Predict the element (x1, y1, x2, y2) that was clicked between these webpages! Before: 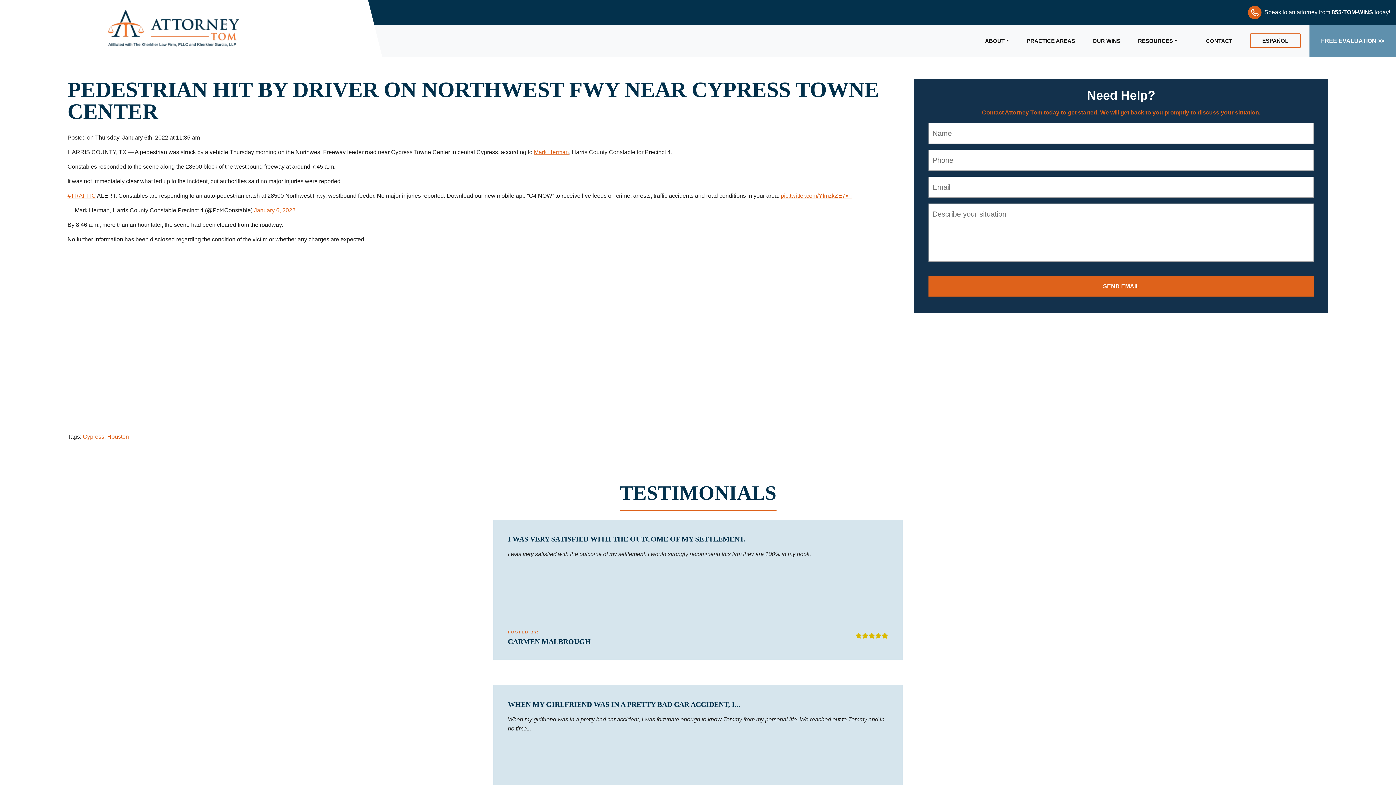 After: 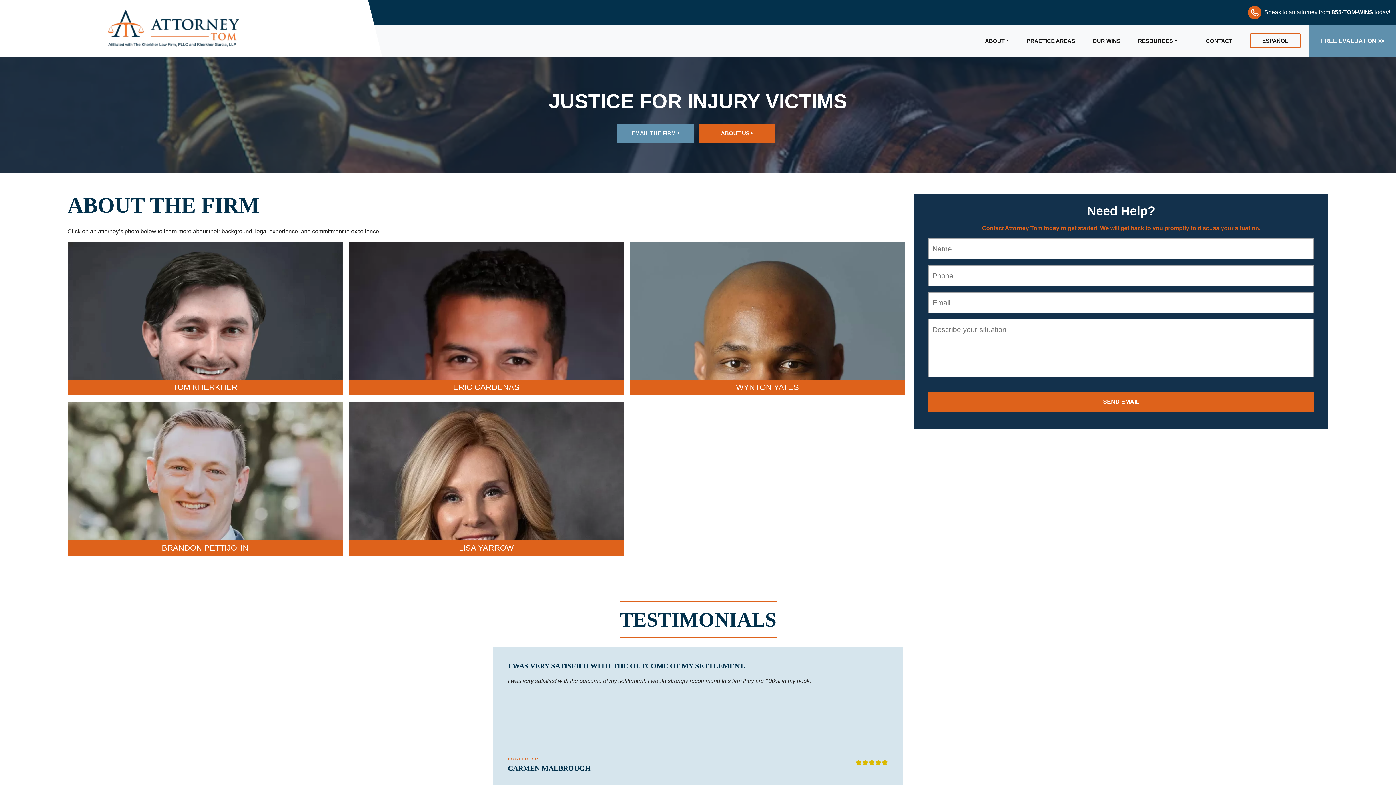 Action: bbox: (985, 37, 1009, 43) label: ABOUT